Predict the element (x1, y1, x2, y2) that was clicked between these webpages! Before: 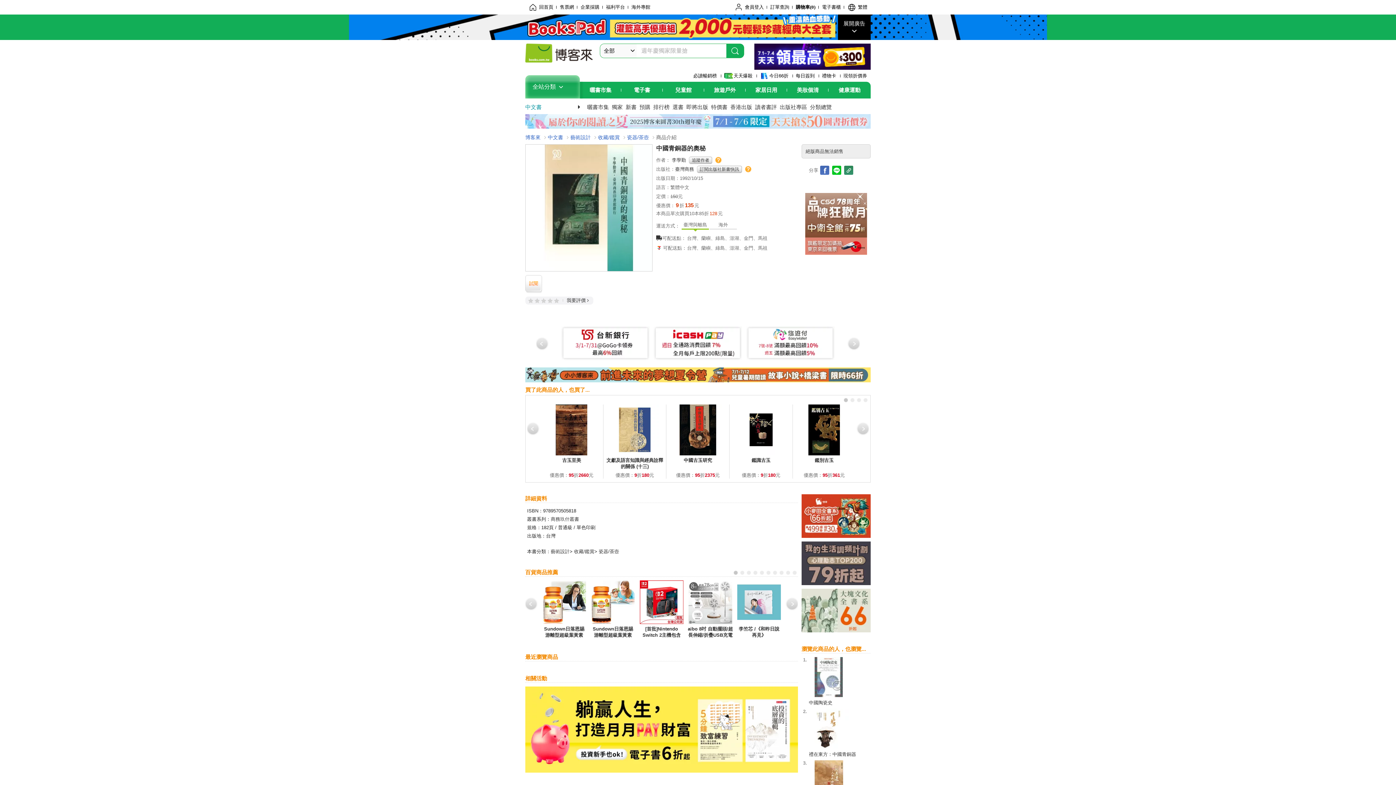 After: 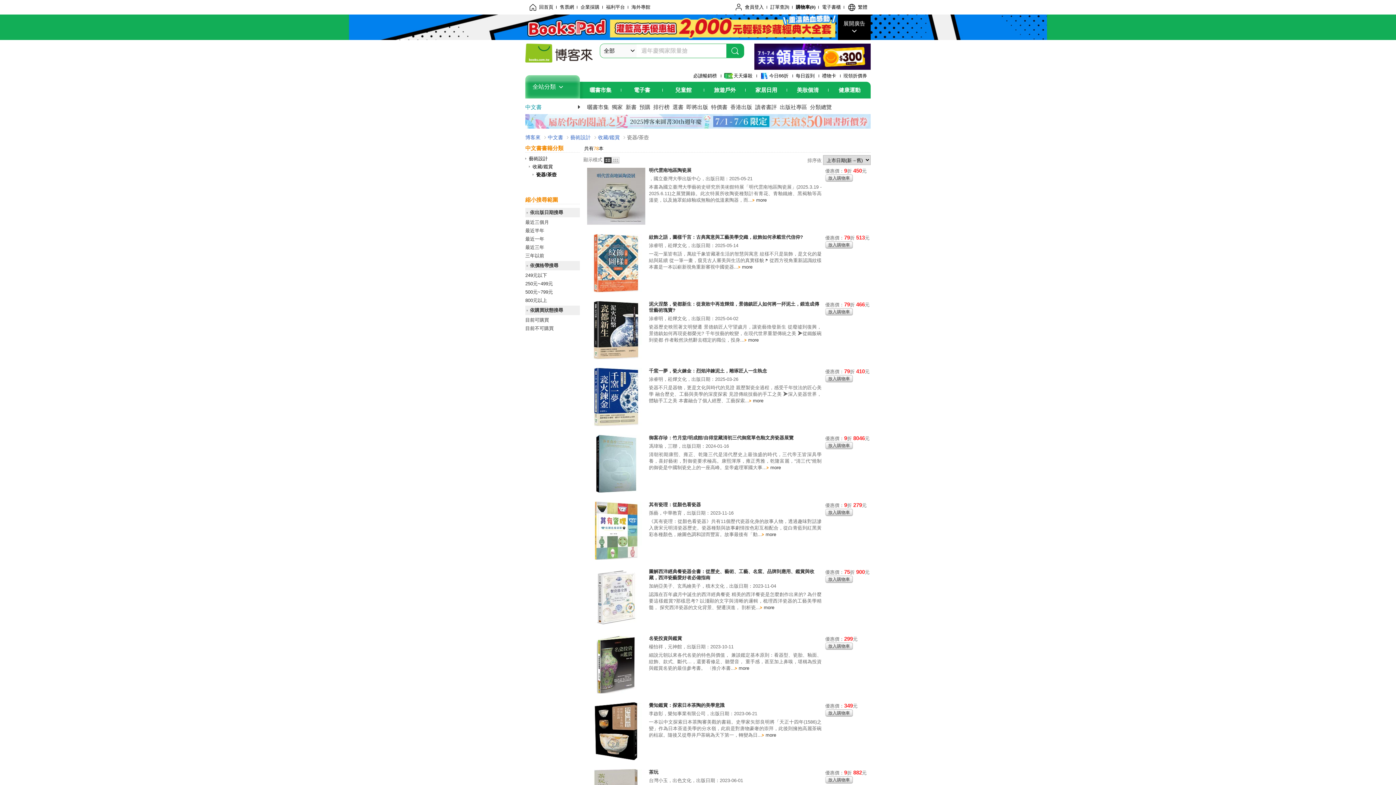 Action: bbox: (598, 548, 619, 554) label: 瓷器/茶壺